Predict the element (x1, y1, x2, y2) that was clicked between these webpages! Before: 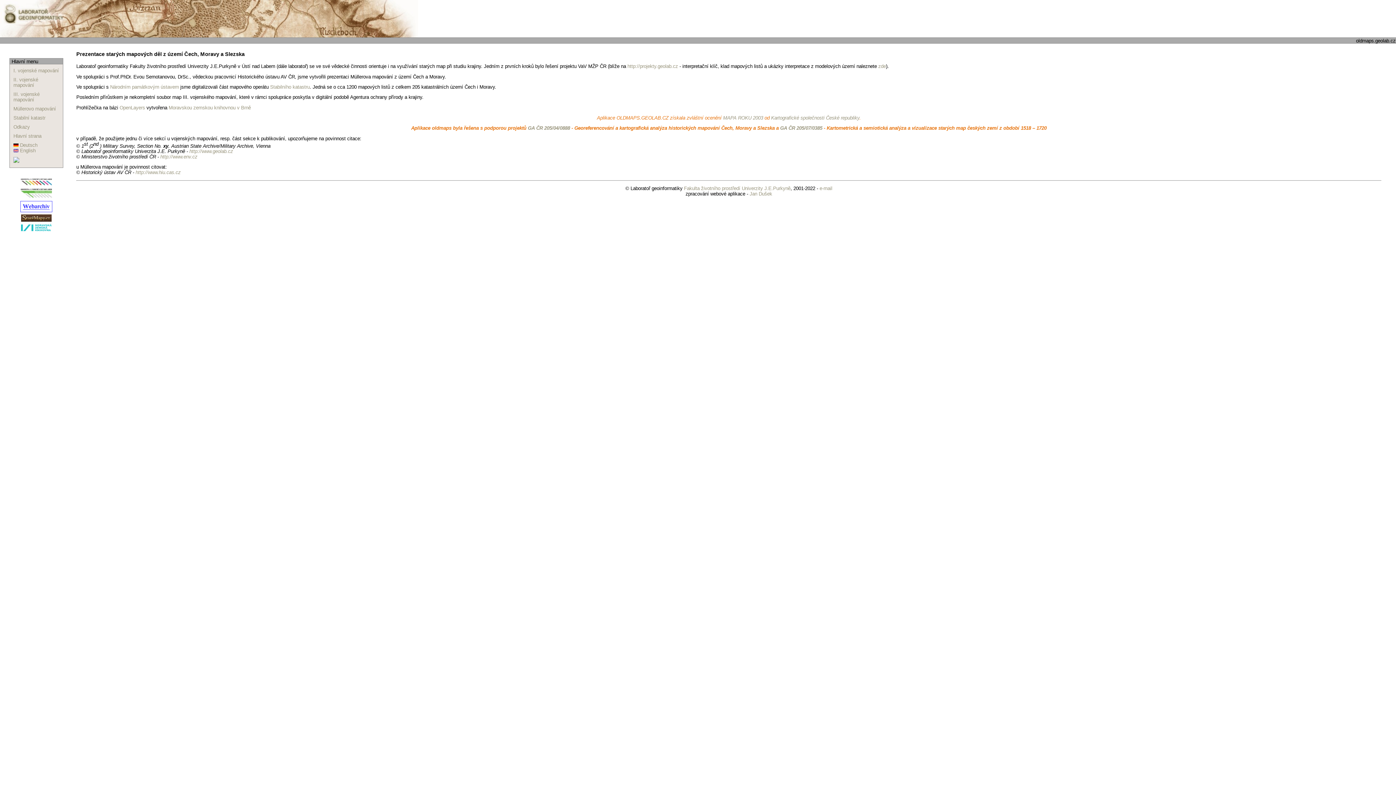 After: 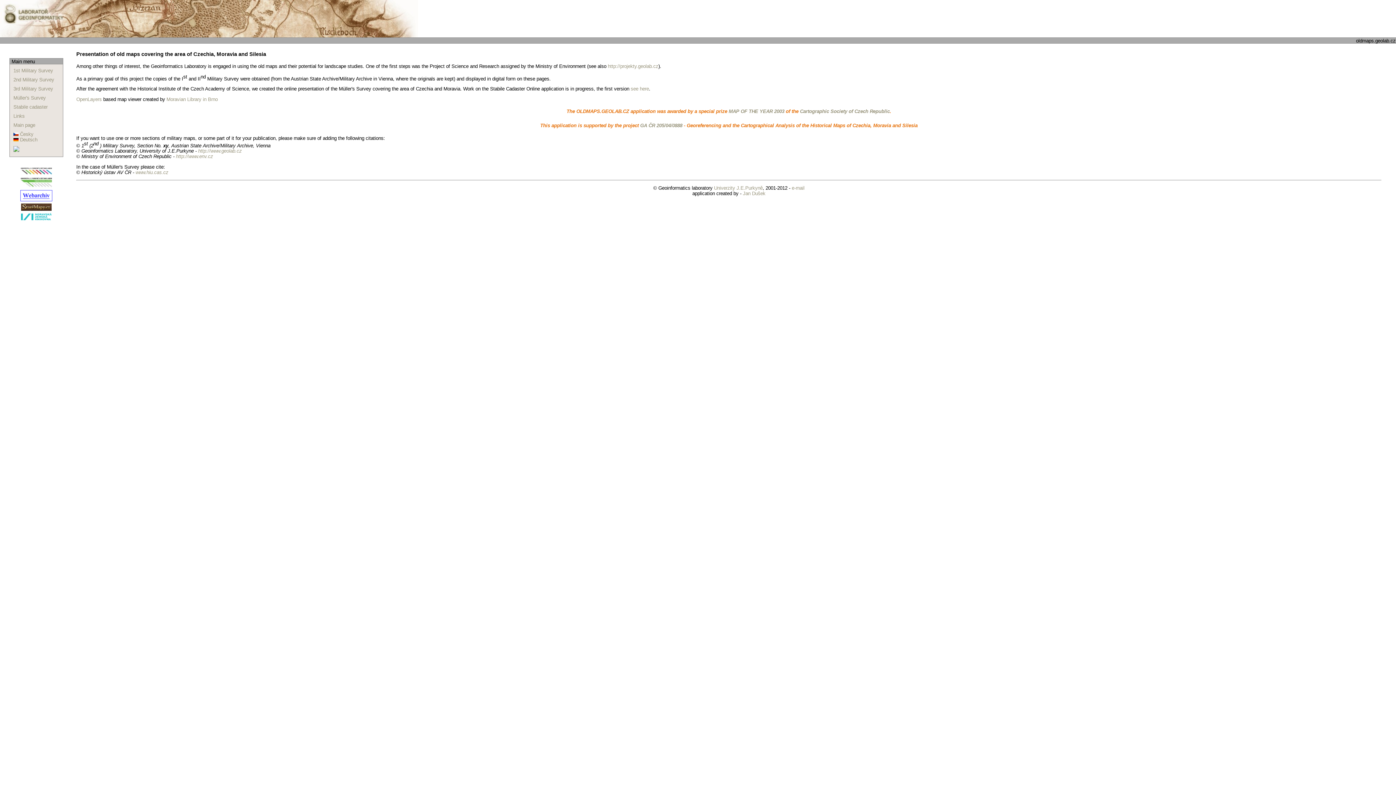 Action: bbox: (13, 148, 35, 153) label:  English